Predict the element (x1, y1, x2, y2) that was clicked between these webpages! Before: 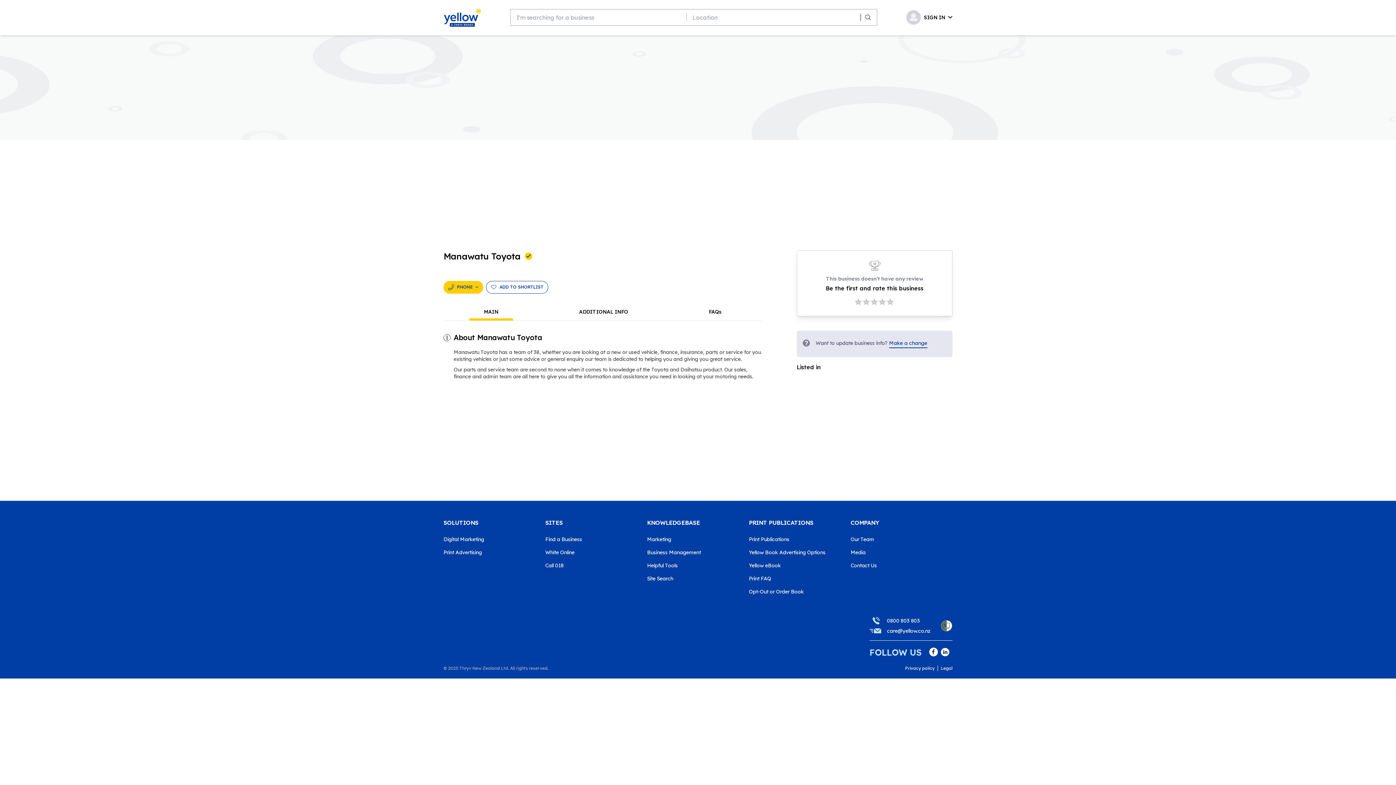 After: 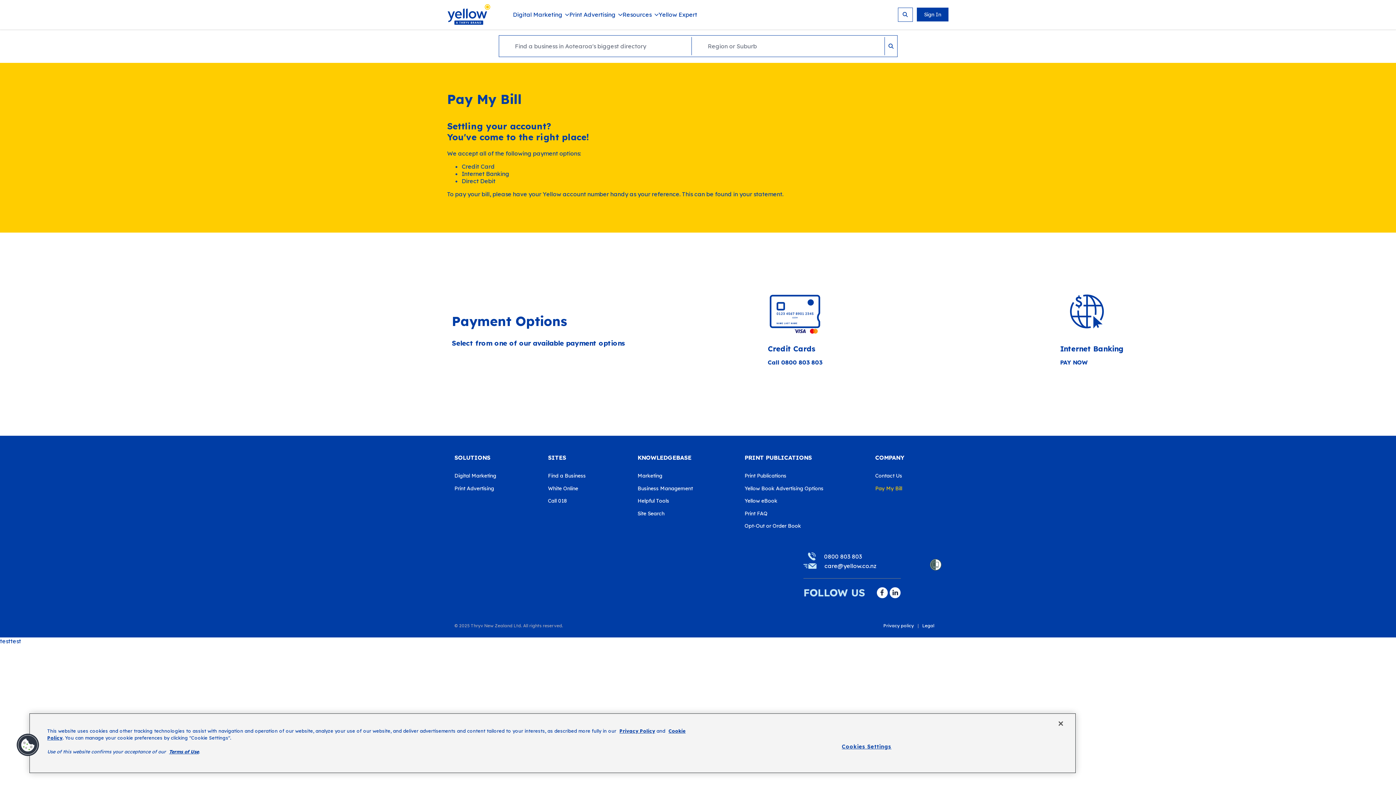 Action: label: Pay My Bill bbox: (850, 575, 952, 582)